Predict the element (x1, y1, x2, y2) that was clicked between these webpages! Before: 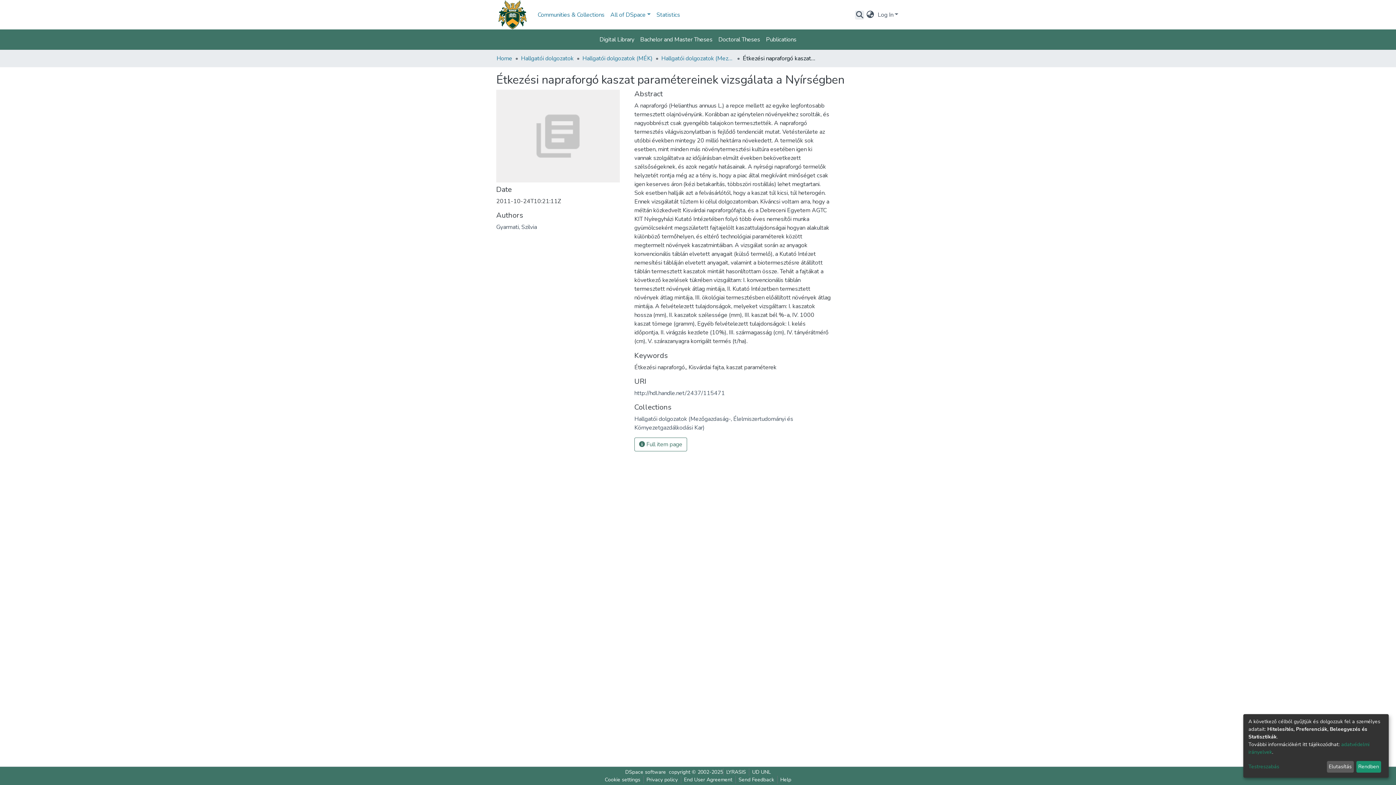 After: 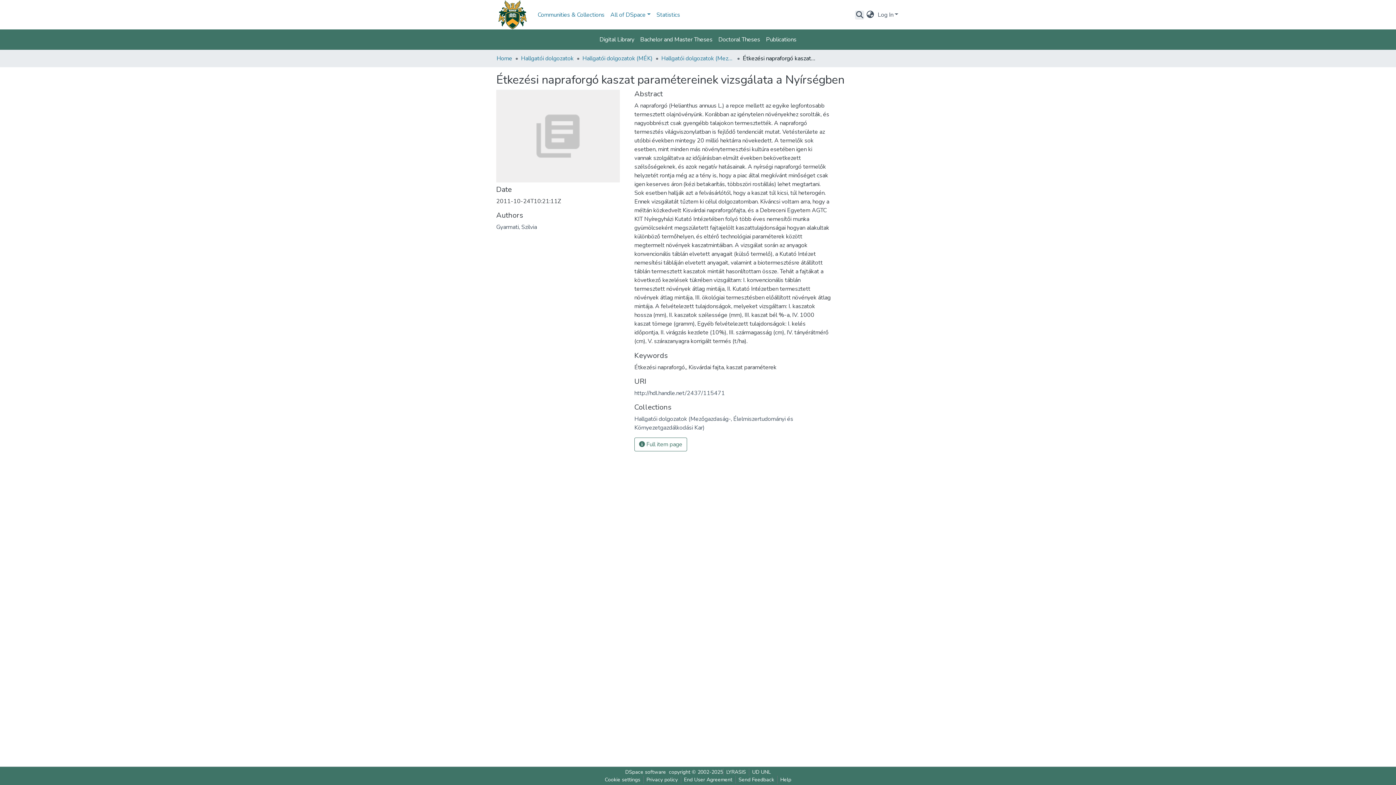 Action: label: Elutasítás bbox: (1327, 761, 1354, 773)